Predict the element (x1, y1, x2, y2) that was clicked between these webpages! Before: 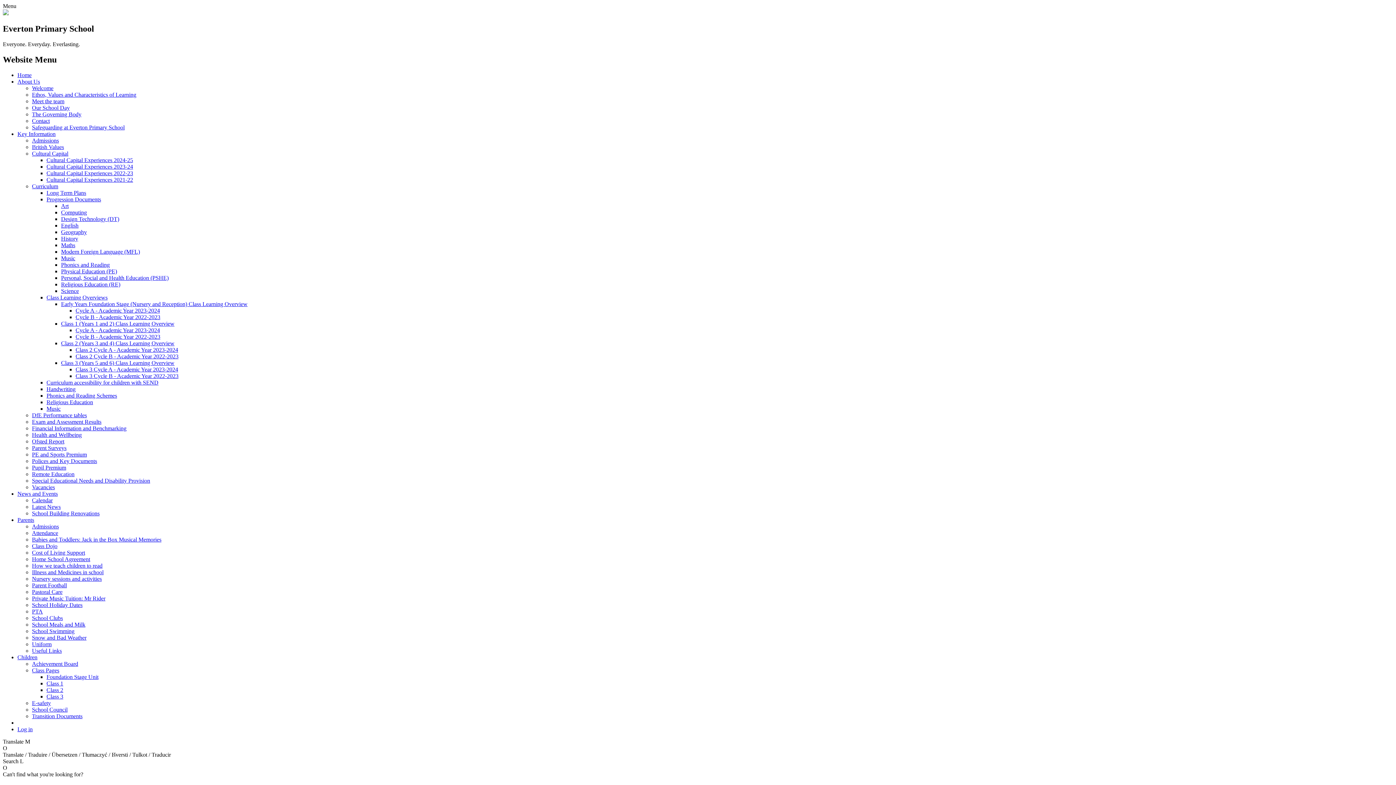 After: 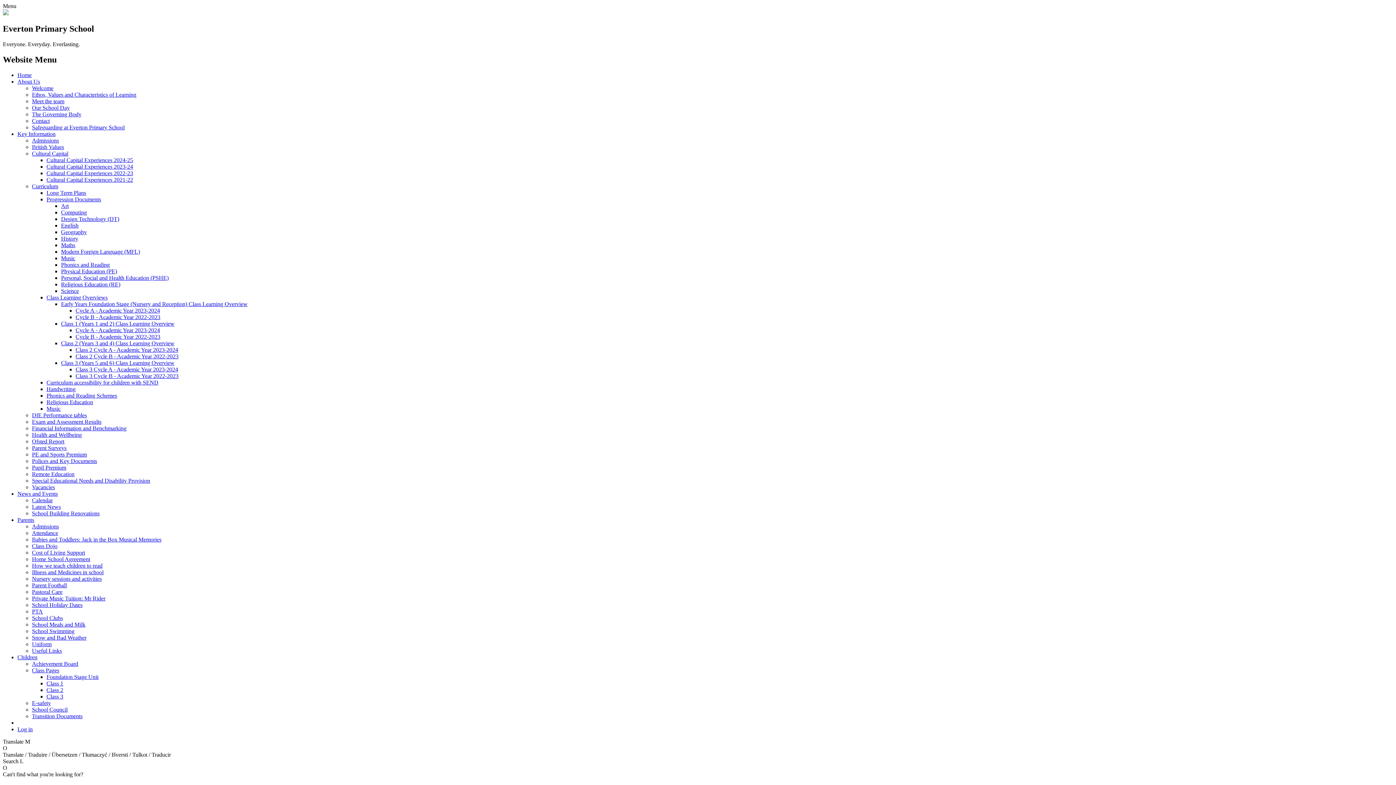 Action: bbox: (46, 680, 63, 686) label: Class 1